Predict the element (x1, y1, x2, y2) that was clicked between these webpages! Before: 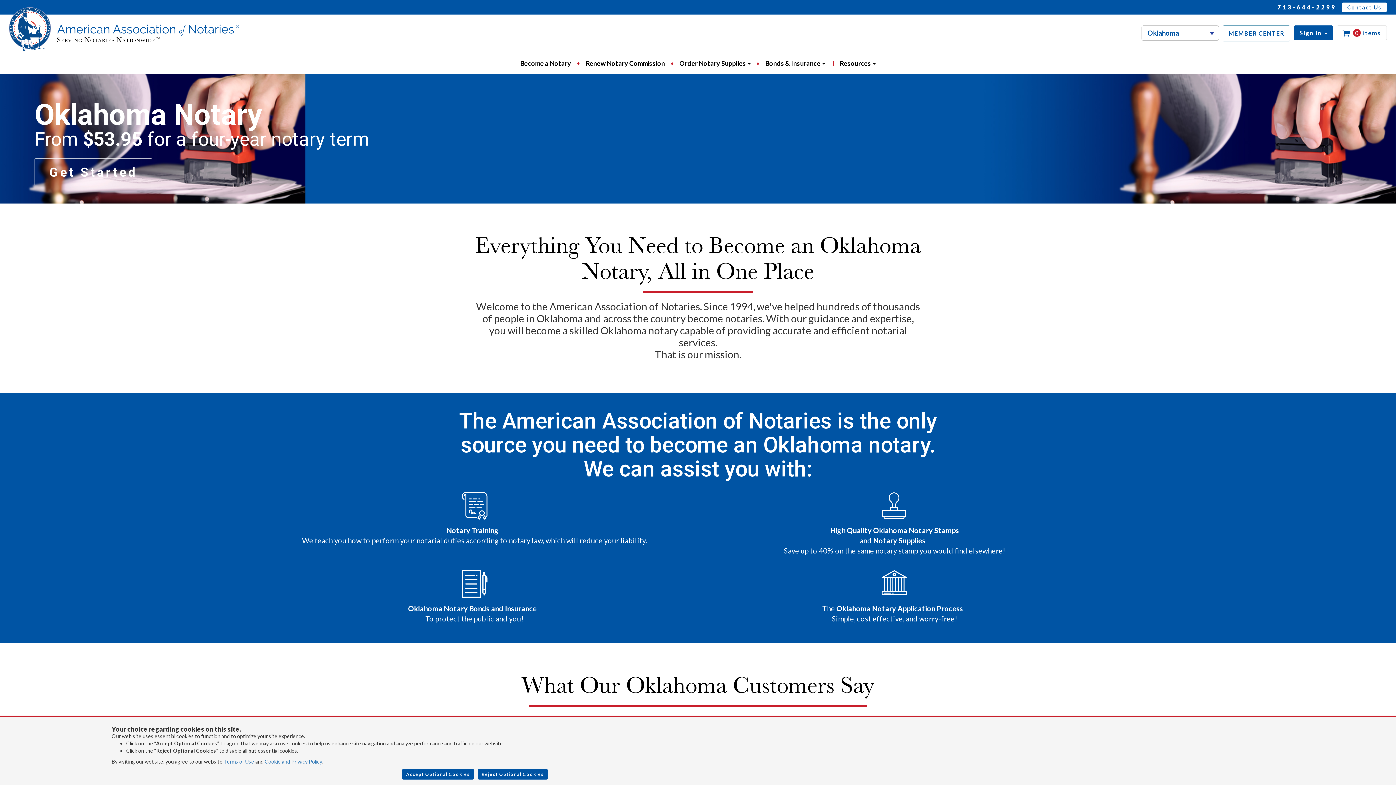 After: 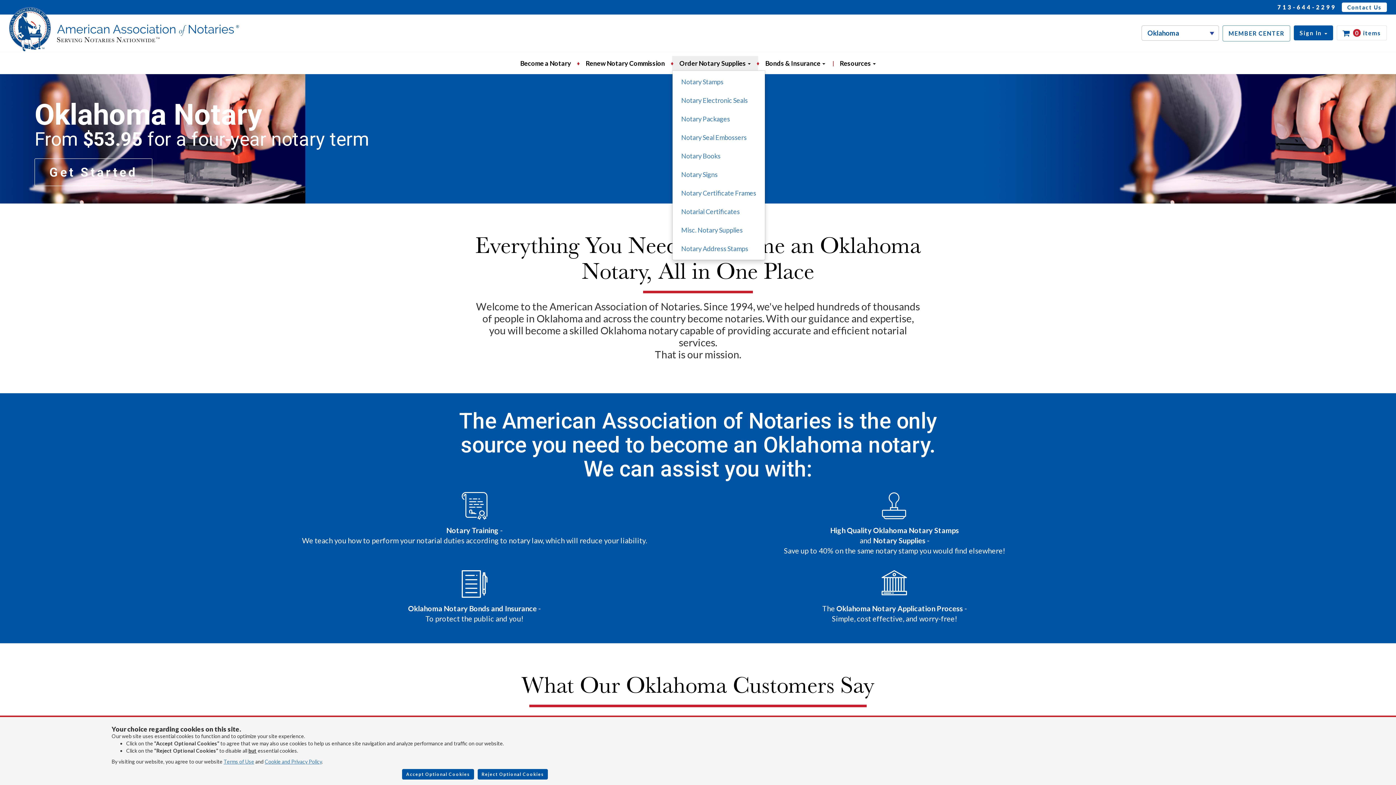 Action: label: Order Notary Supplies  bbox: (672, 56, 758, 70)